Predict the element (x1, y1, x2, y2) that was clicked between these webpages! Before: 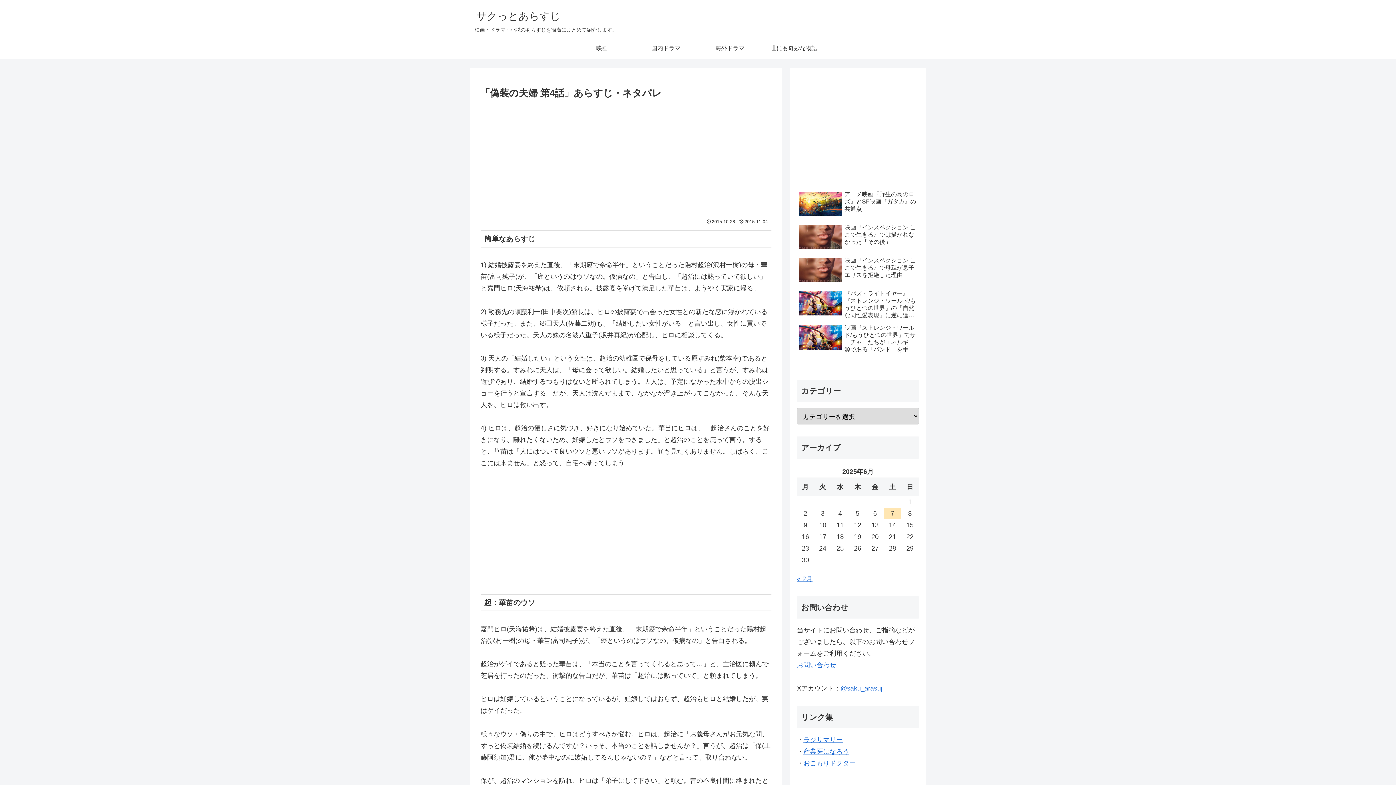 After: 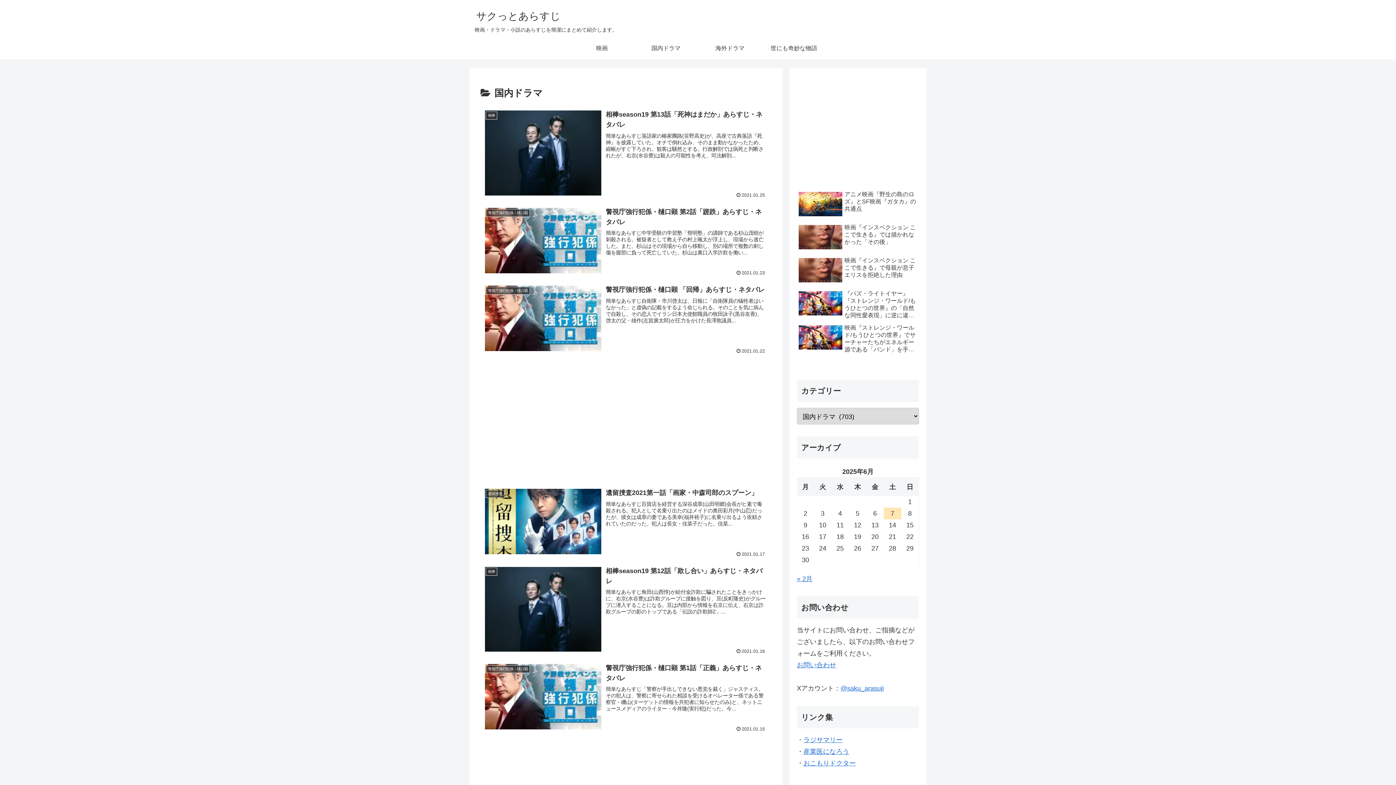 Action: label: 国内ドラマ bbox: (634, 37, 698, 59)